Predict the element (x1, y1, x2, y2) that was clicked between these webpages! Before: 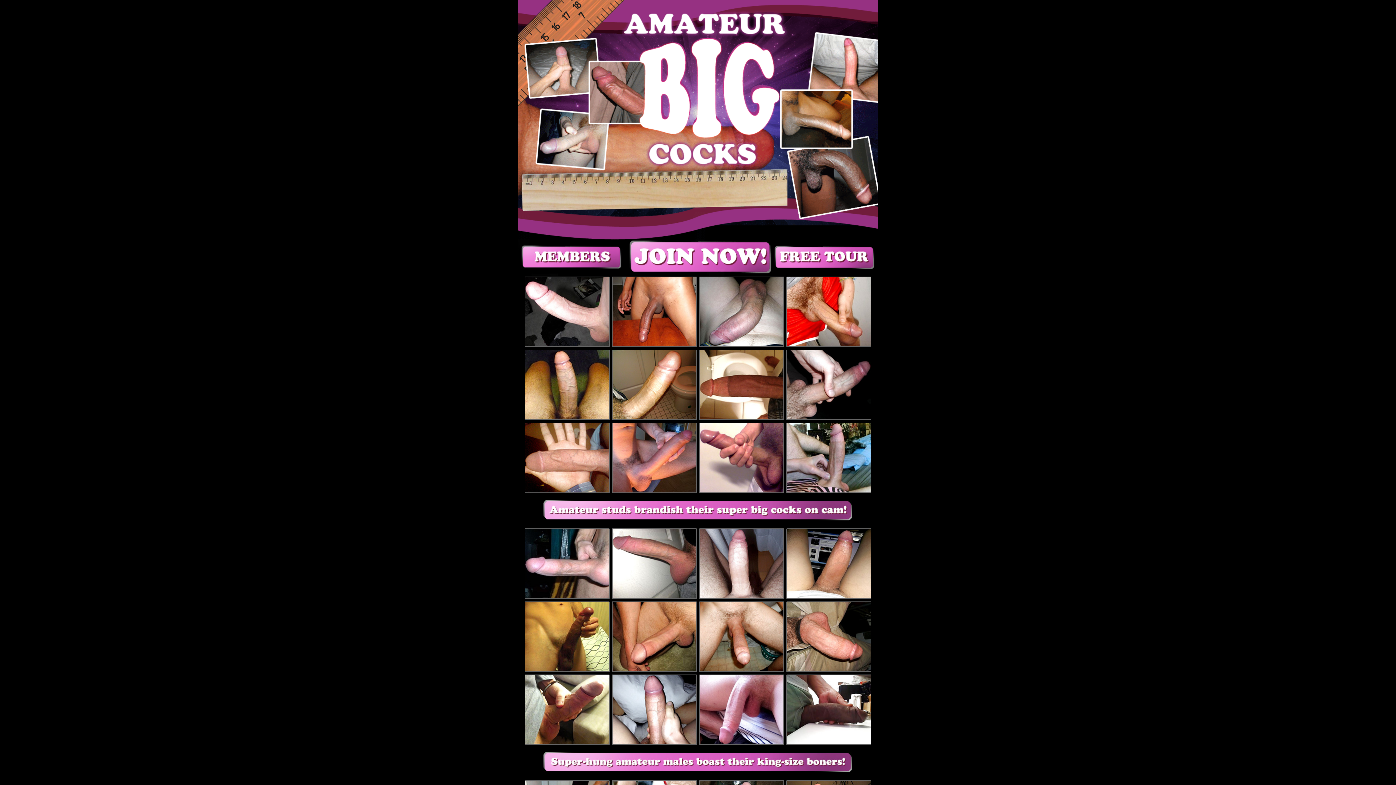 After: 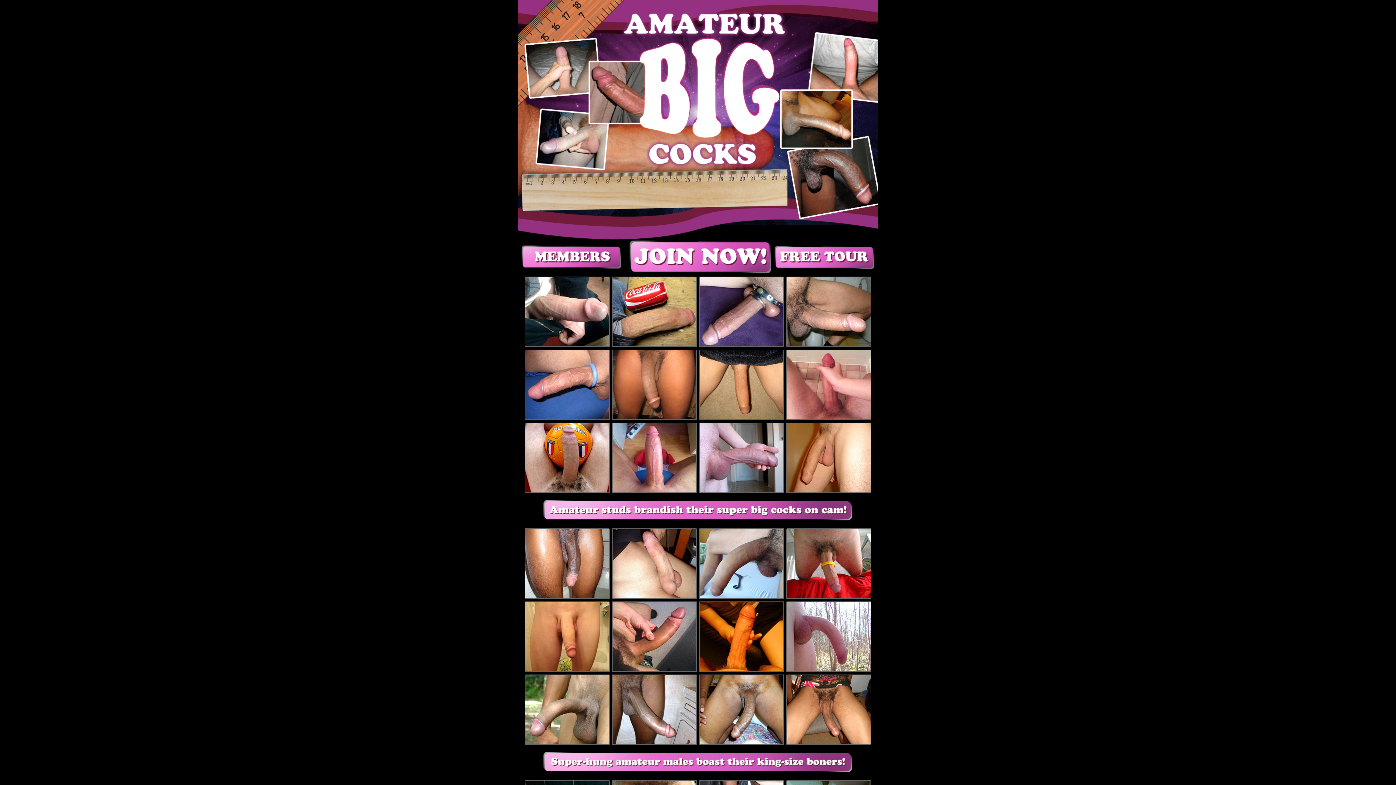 Action: bbox: (772, 271, 878, 277)